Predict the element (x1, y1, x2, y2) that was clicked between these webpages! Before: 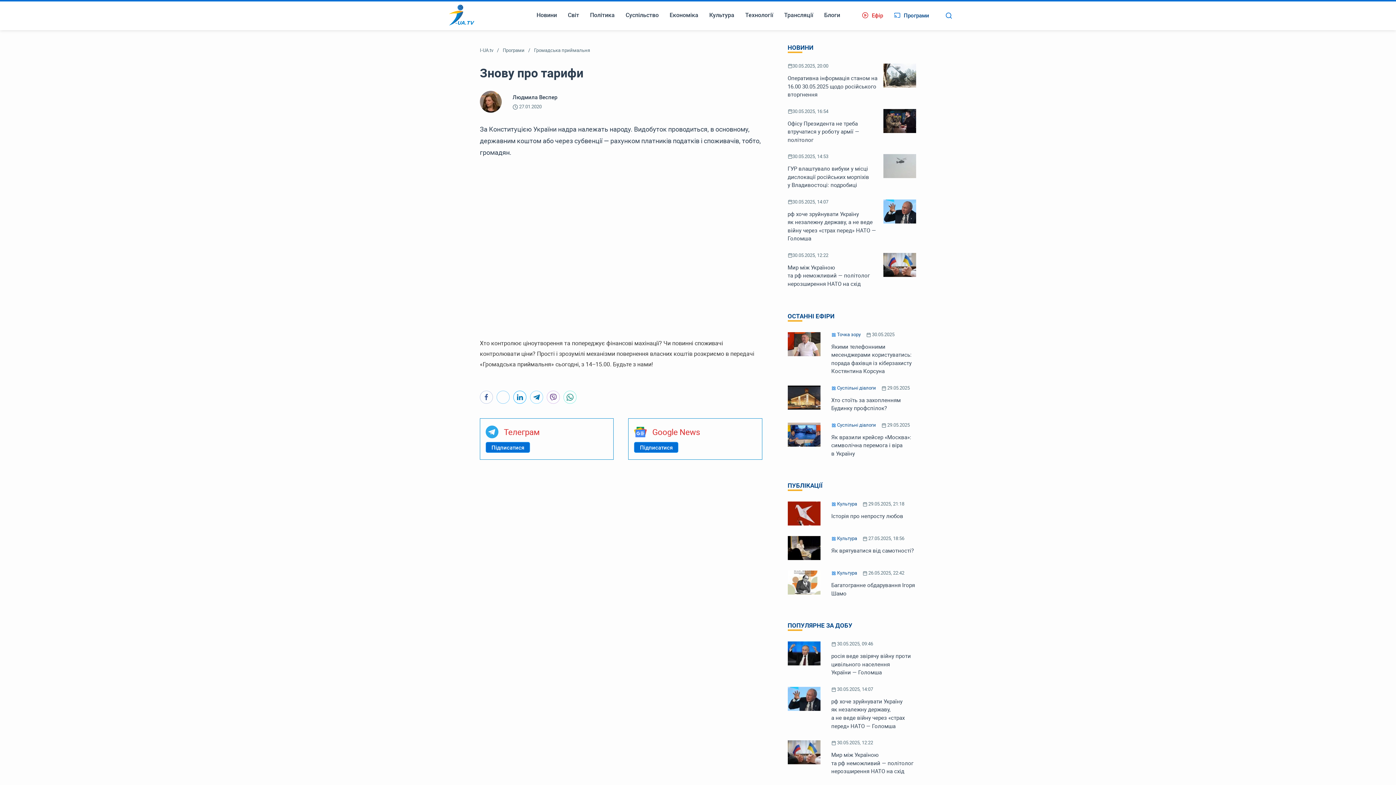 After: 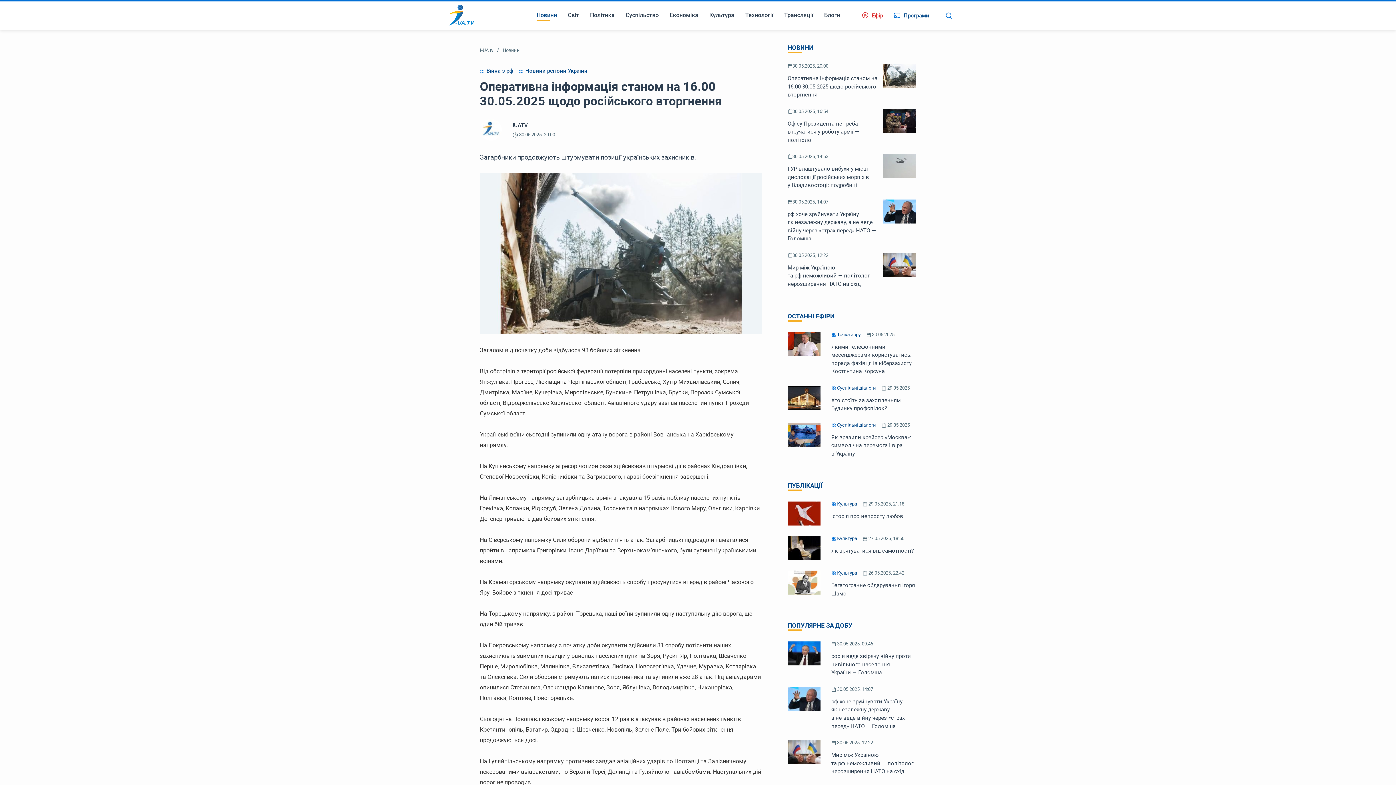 Action: bbox: (787, 63, 916, 98) label: 30.05.2025, 20:00
Оперативна інформація станом на 16.00 30.05.2025 щодо російського вторгнення